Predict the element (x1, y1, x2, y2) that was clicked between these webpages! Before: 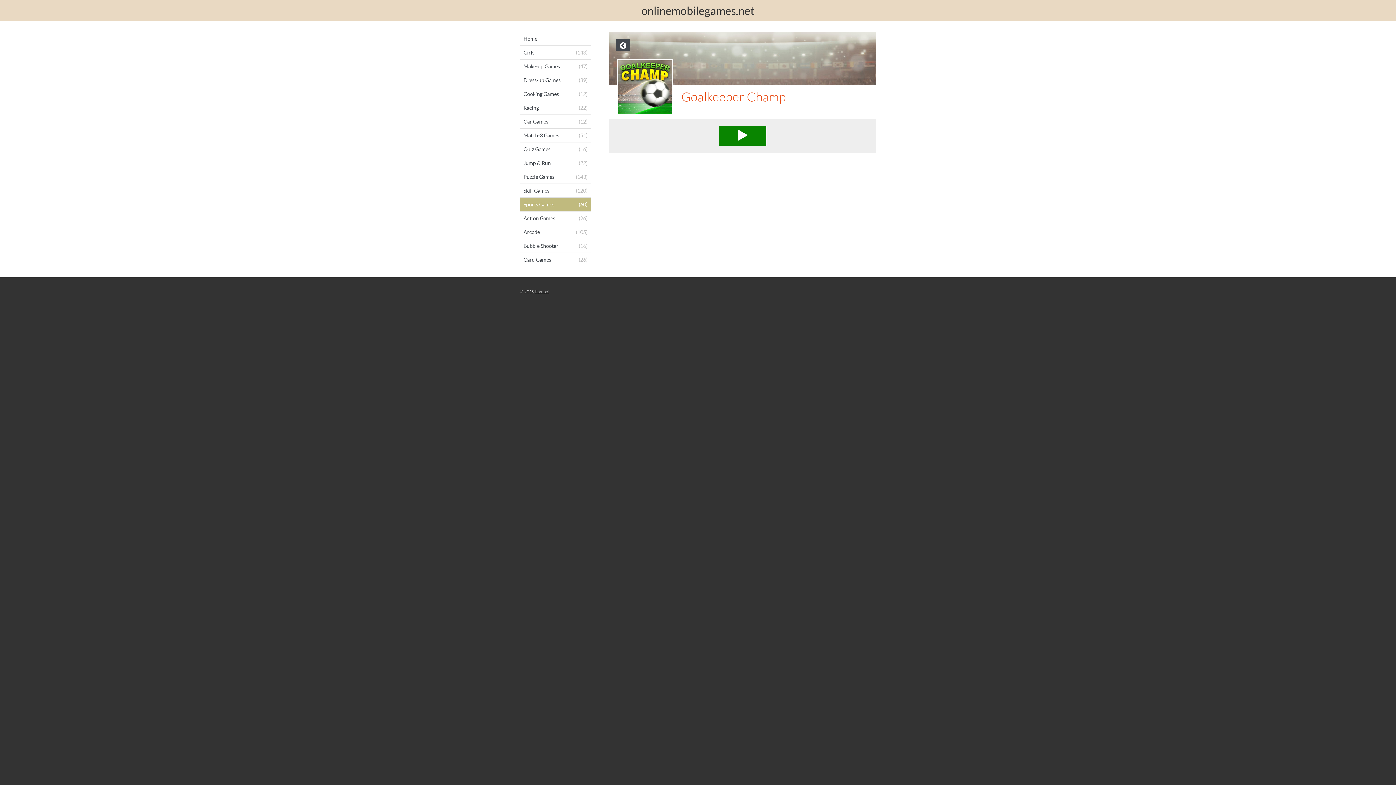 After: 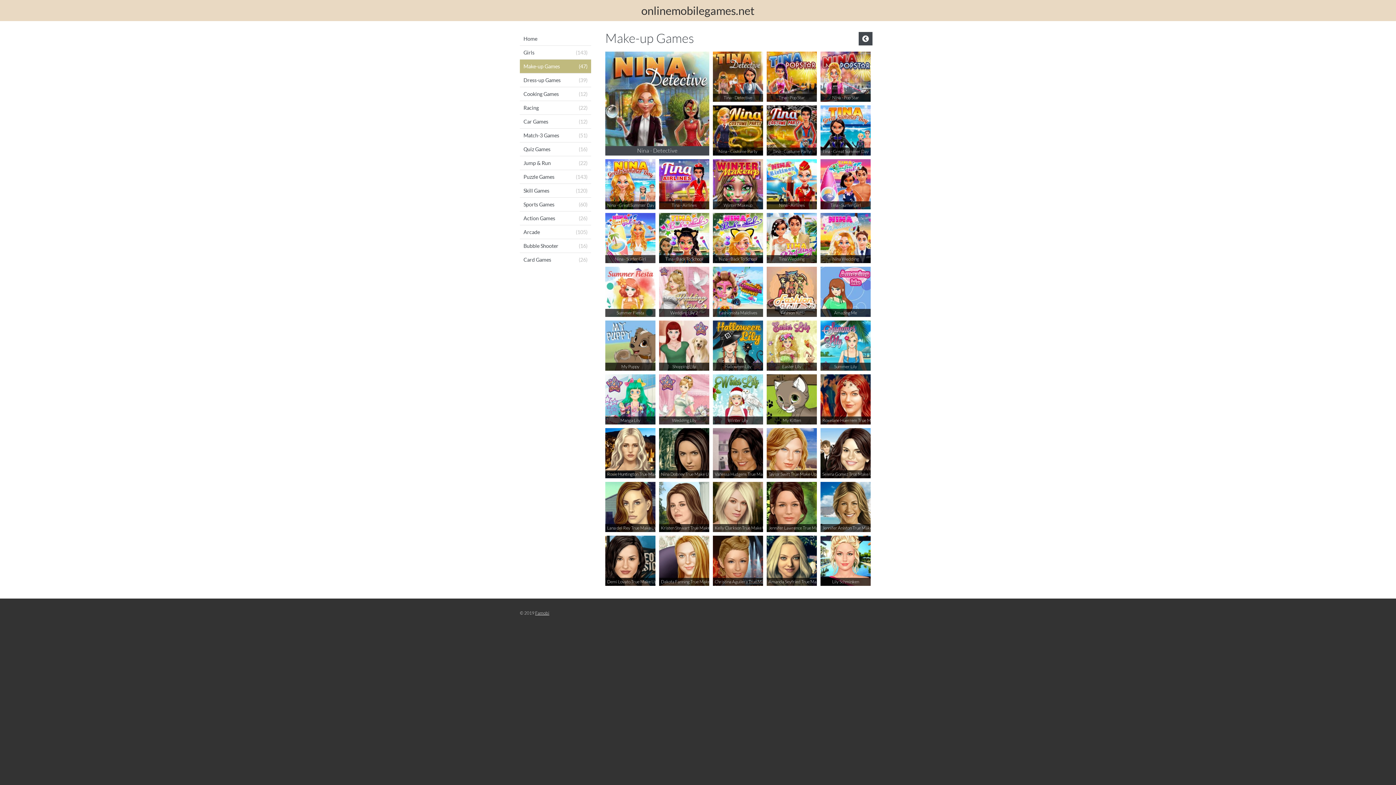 Action: bbox: (520, 59, 591, 73) label: (47)
Make-up Games